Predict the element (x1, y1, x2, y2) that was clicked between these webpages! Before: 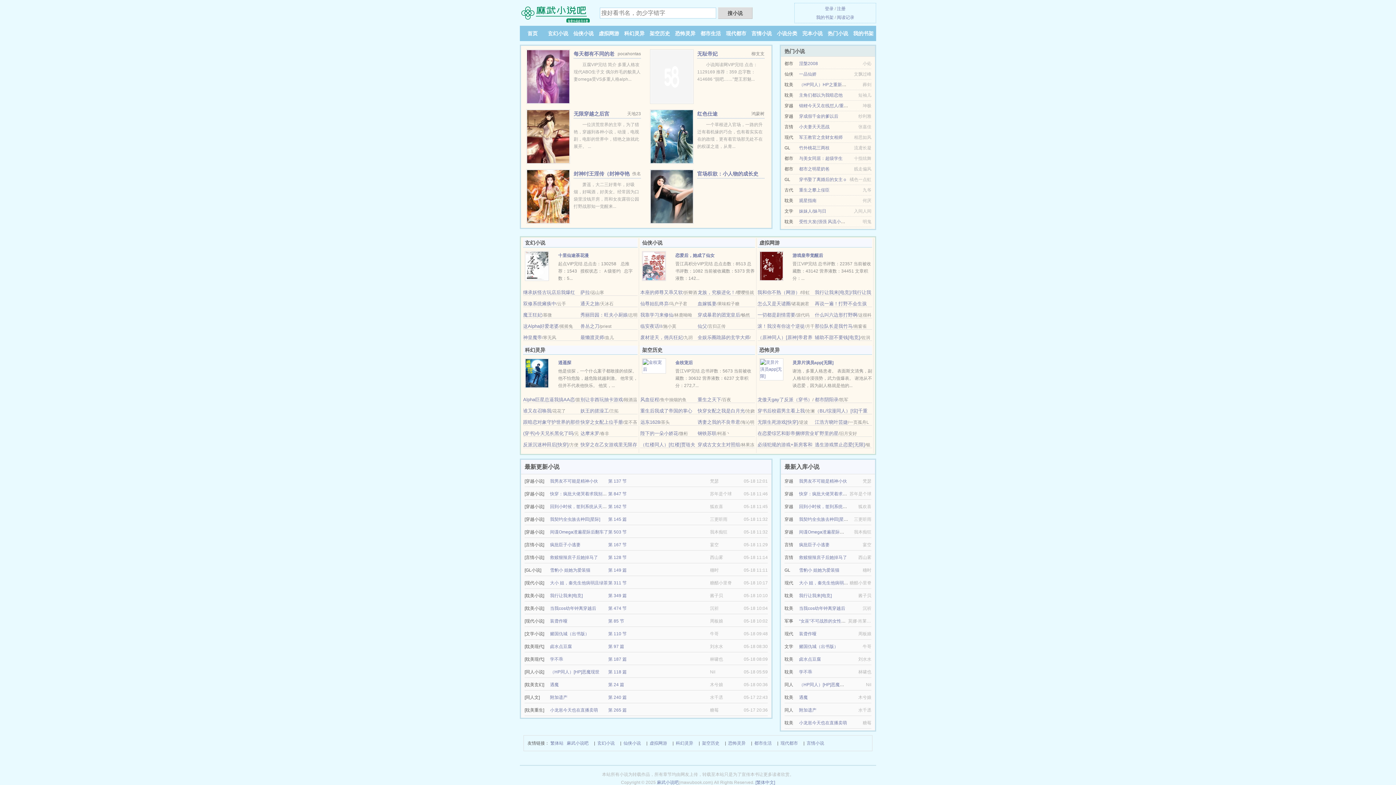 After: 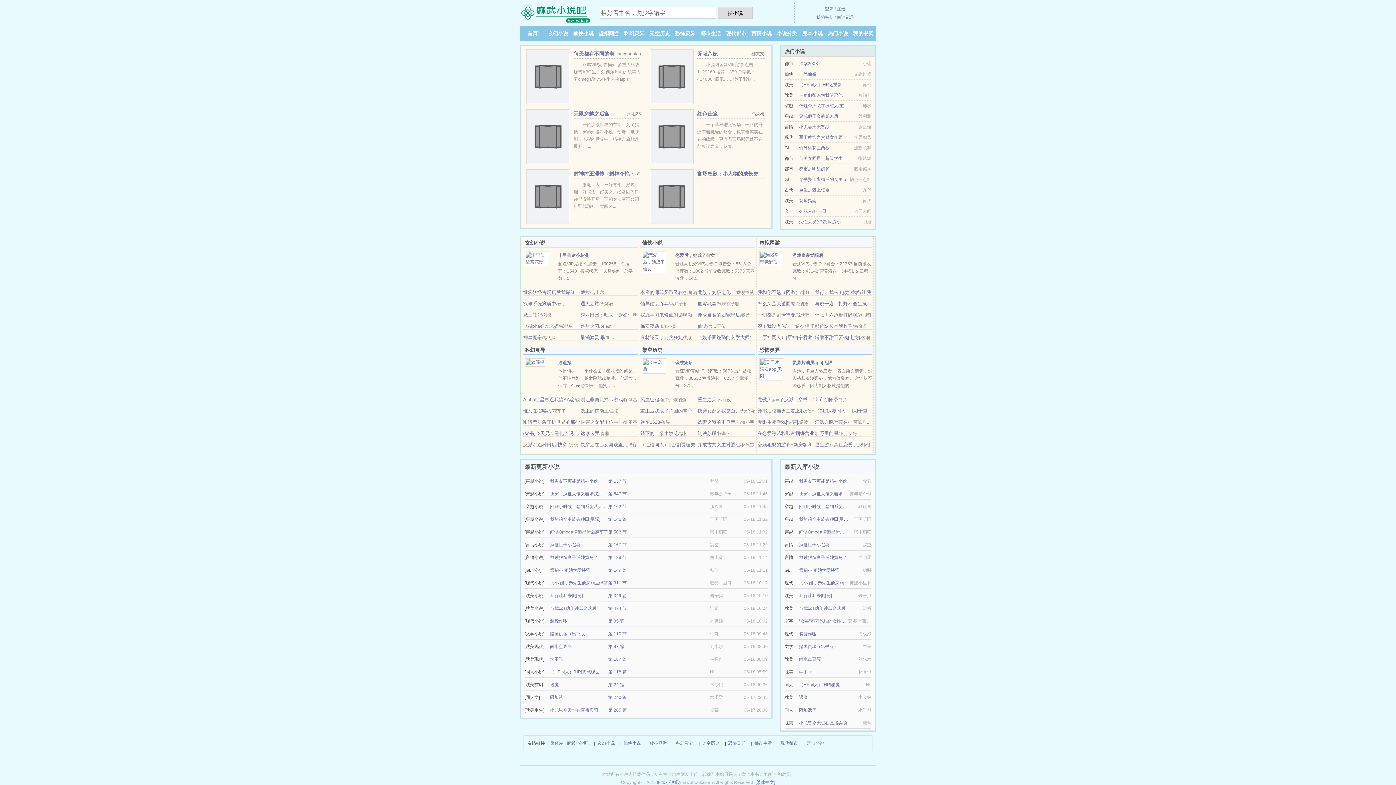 Action: label: 我的书架 bbox: (853, 30, 873, 36)